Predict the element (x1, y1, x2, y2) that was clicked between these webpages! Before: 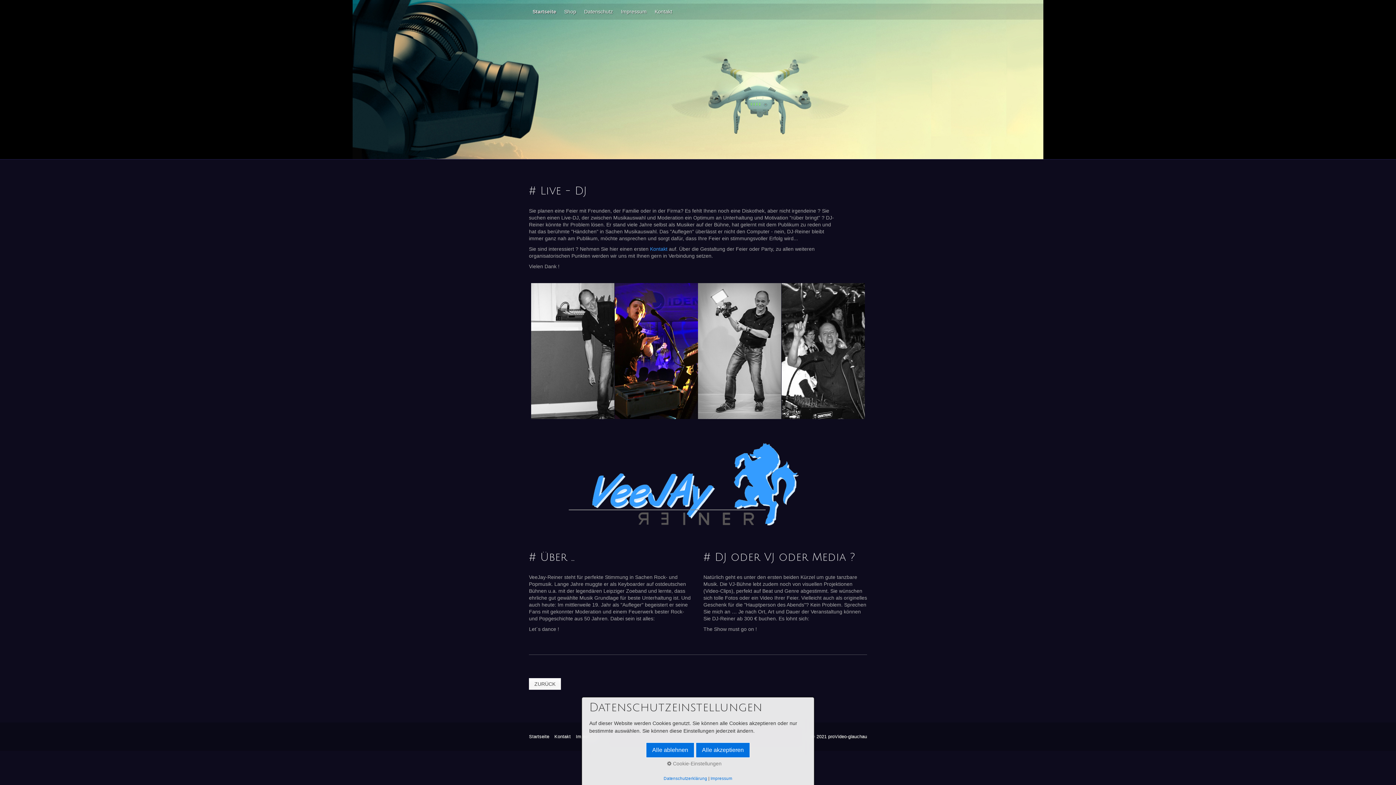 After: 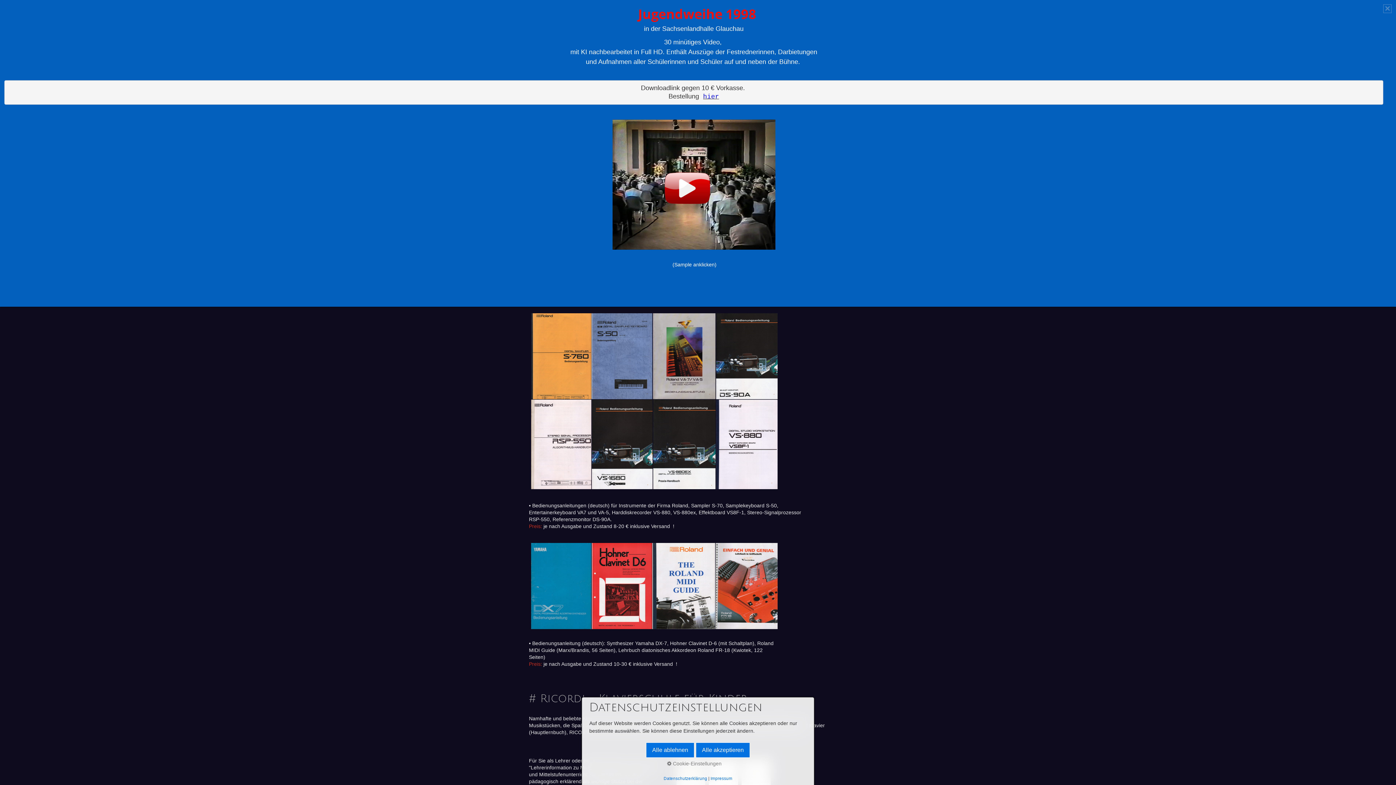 Action: bbox: (560, 6, 580, 16) label: Shop